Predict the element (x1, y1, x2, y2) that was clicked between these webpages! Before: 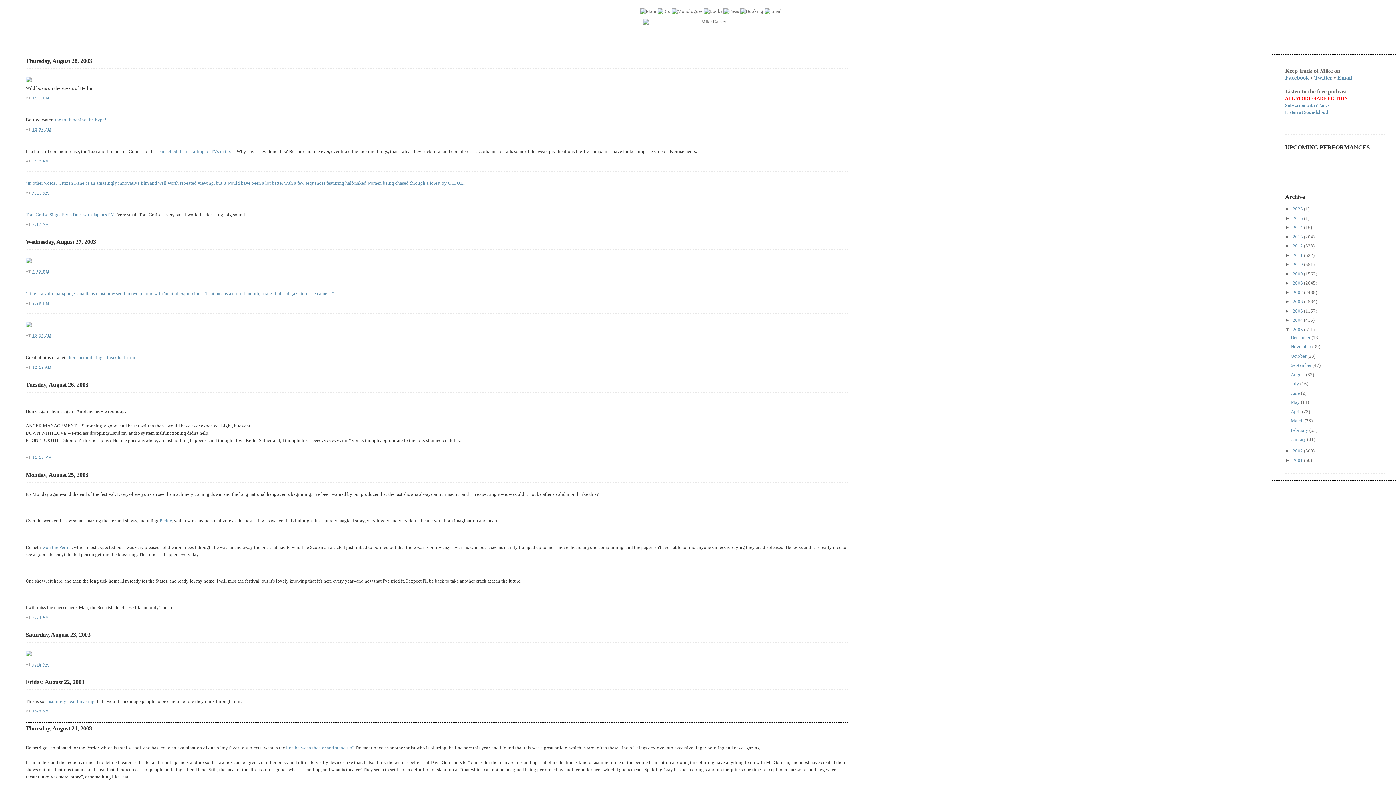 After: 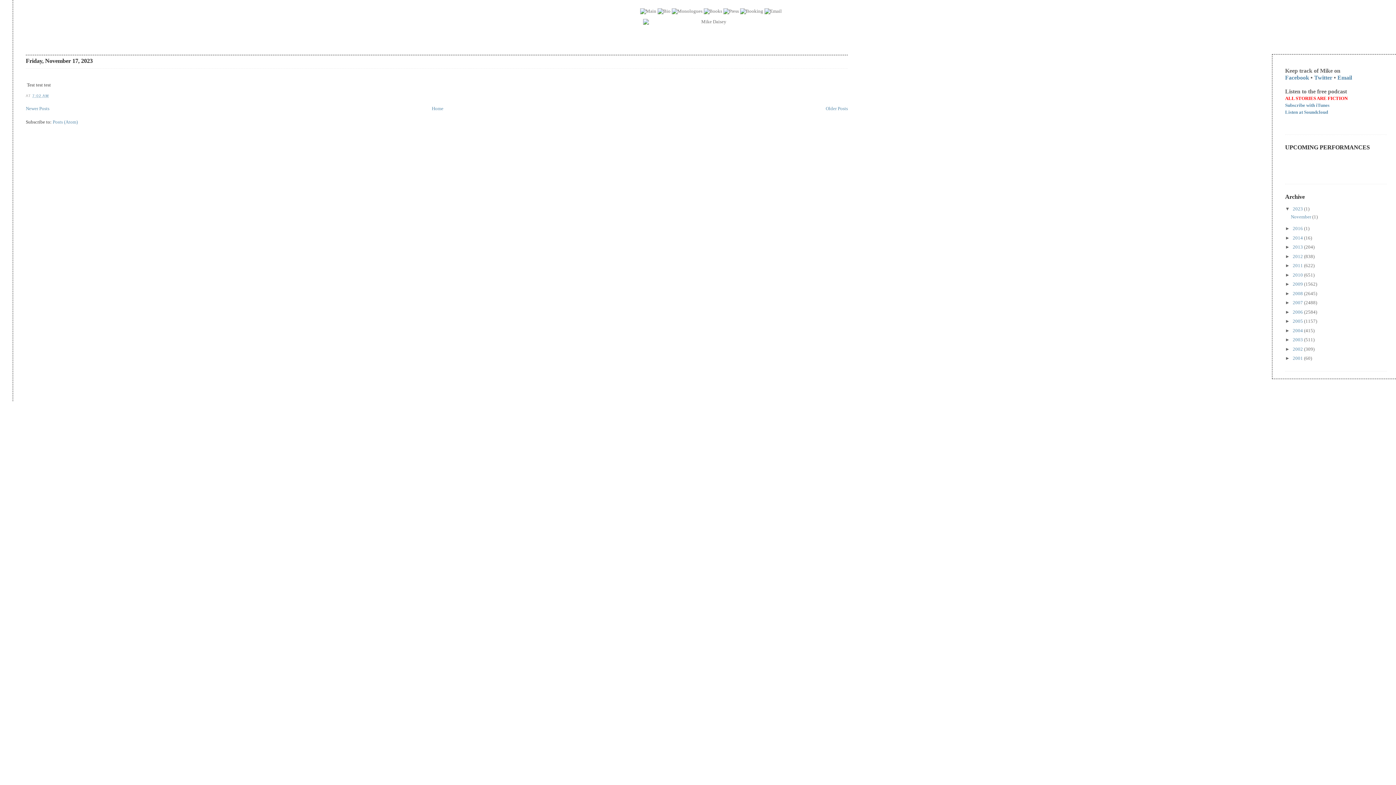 Action: label: 2023  bbox: (1293, 206, 1304, 211)